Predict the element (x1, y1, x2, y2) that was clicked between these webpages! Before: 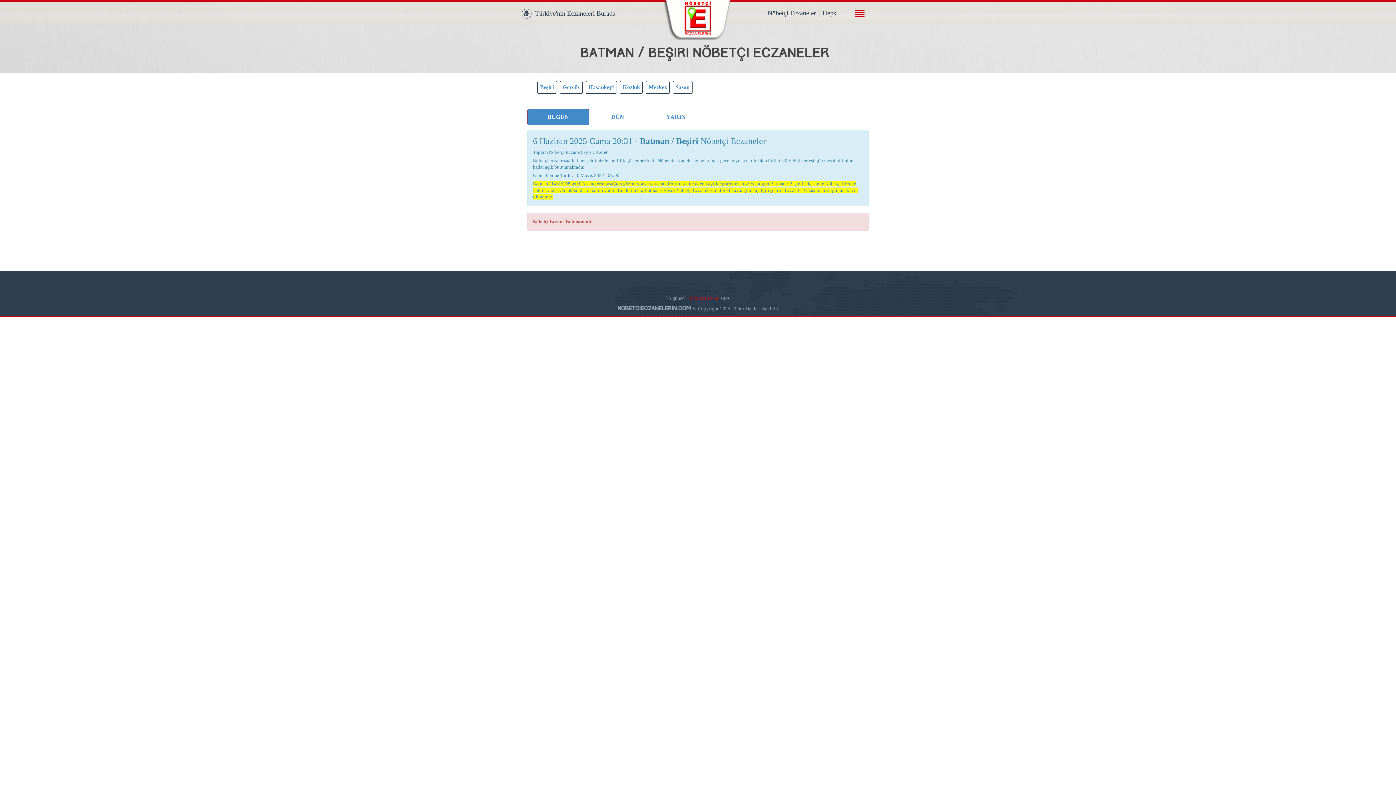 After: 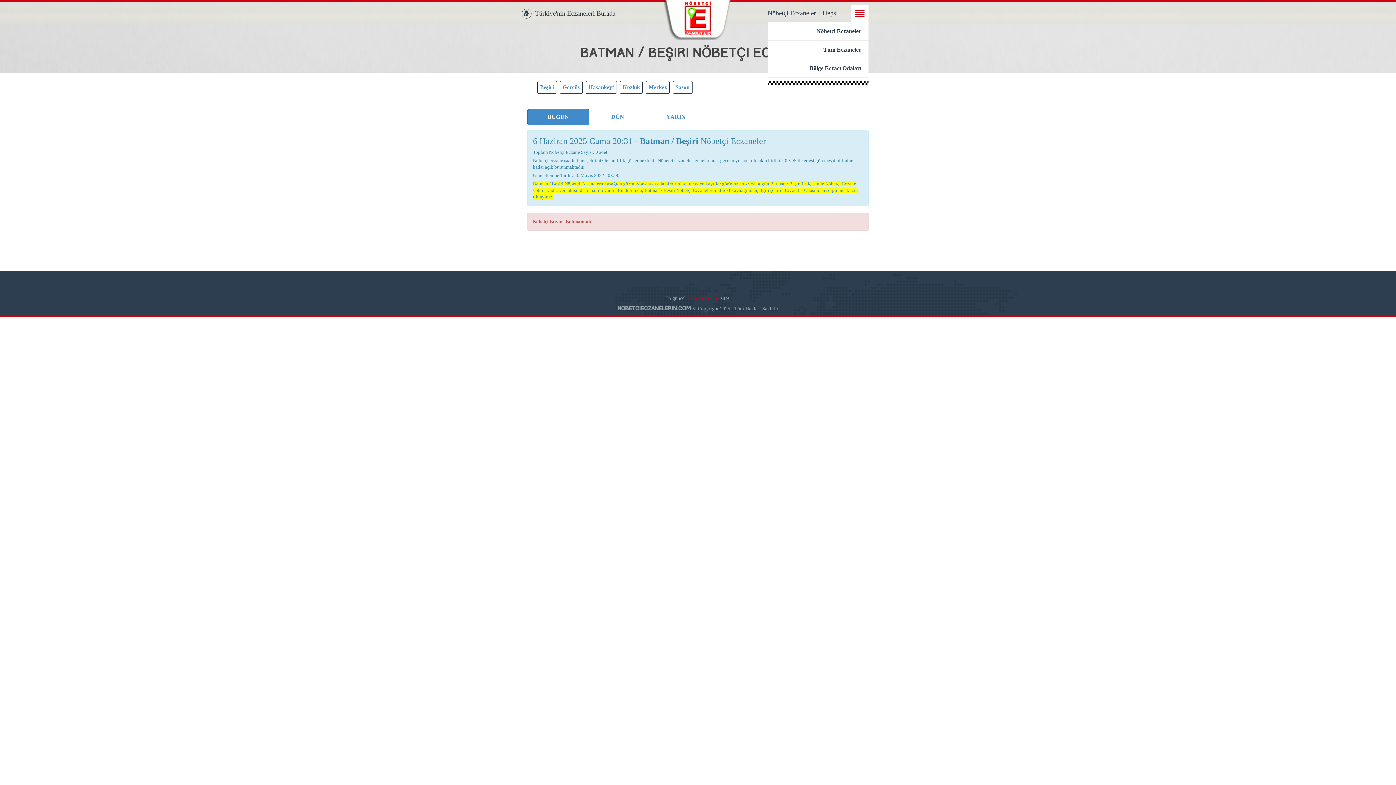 Action: bbox: (850, 5, 868, 22)